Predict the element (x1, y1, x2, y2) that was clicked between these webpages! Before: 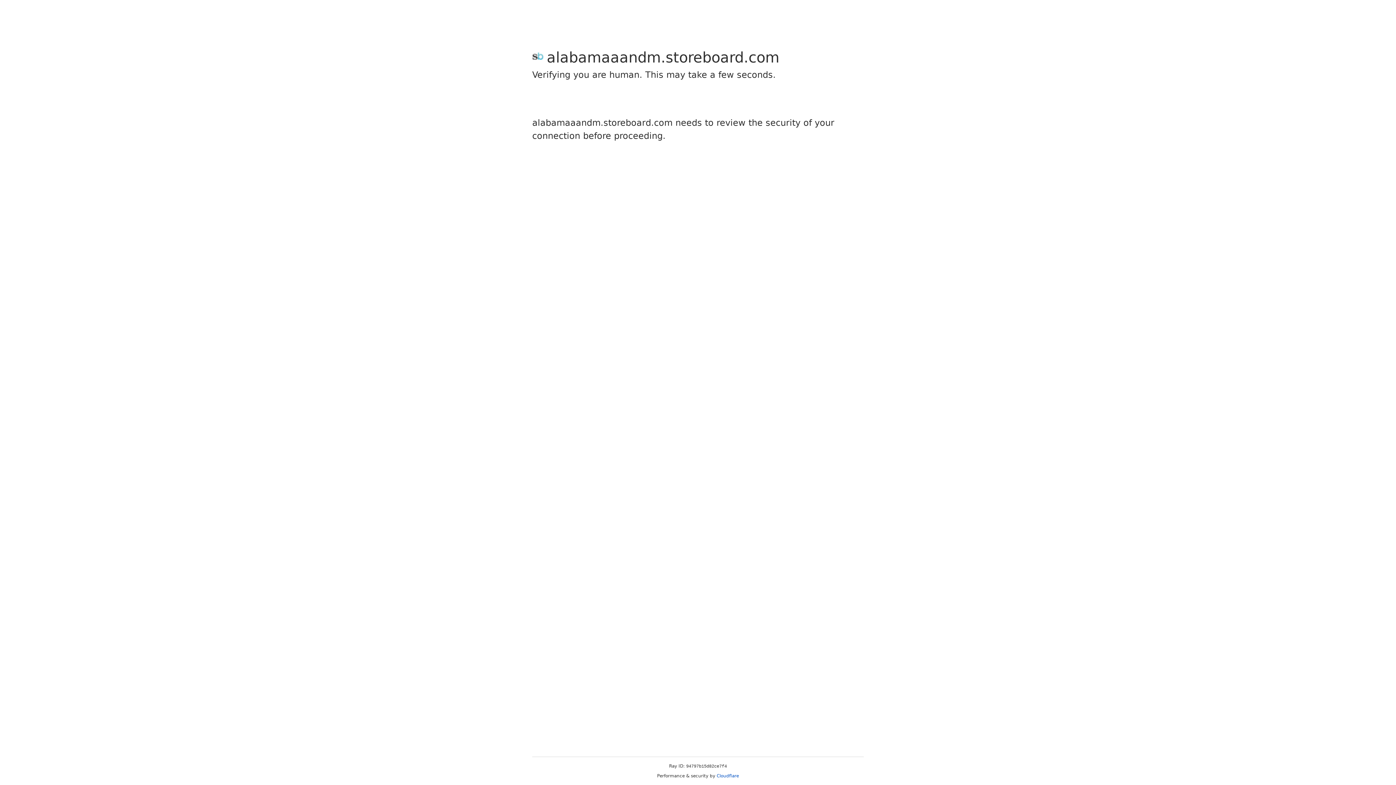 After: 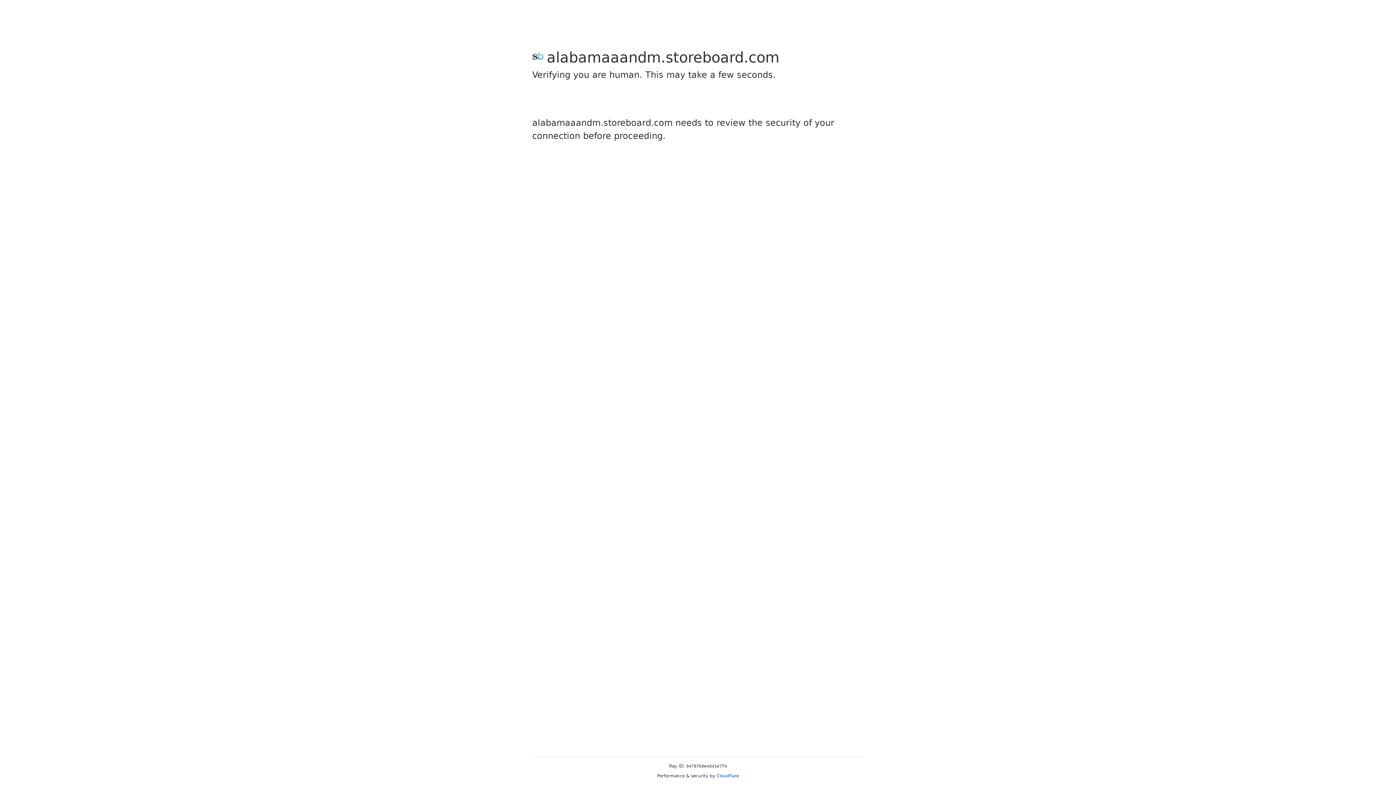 Action: label: Cloudflare bbox: (716, 773, 739, 778)